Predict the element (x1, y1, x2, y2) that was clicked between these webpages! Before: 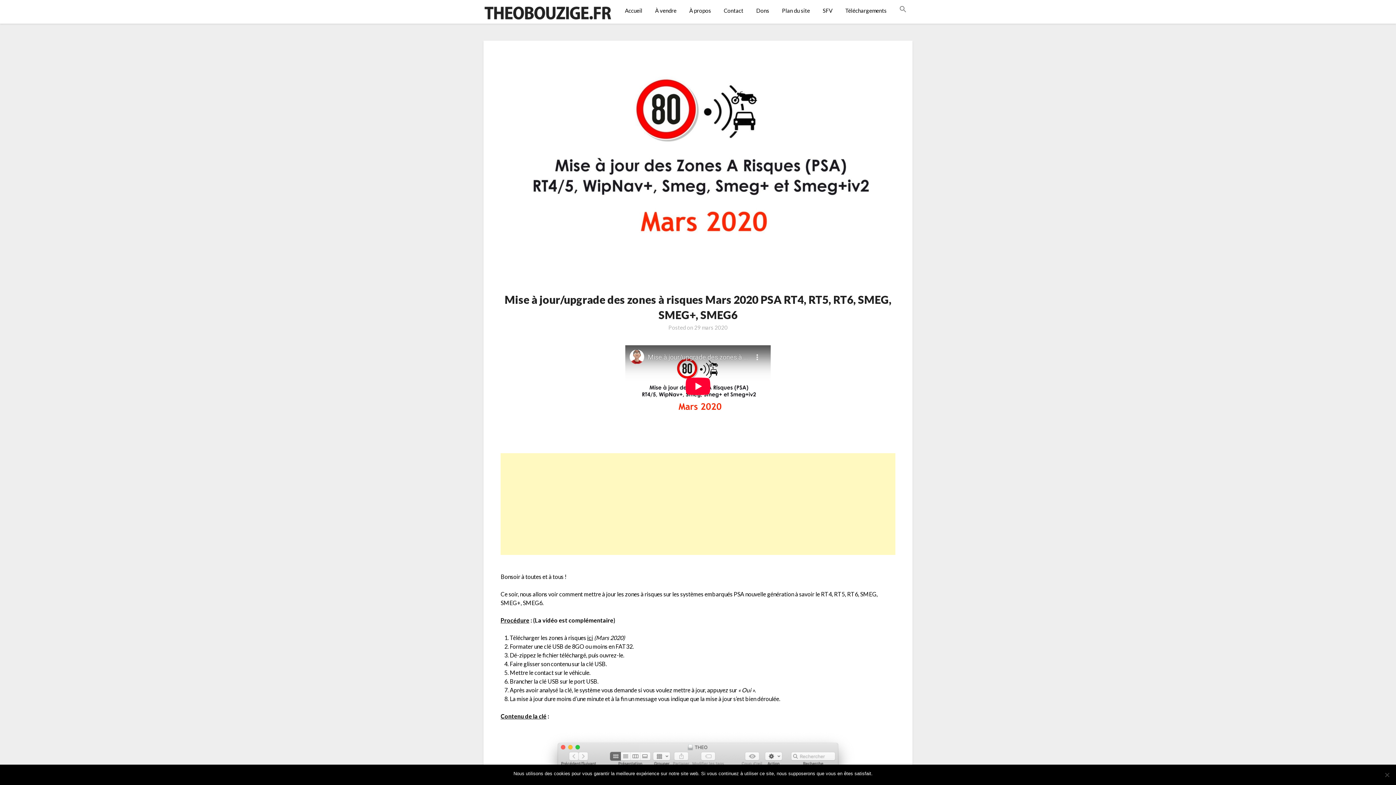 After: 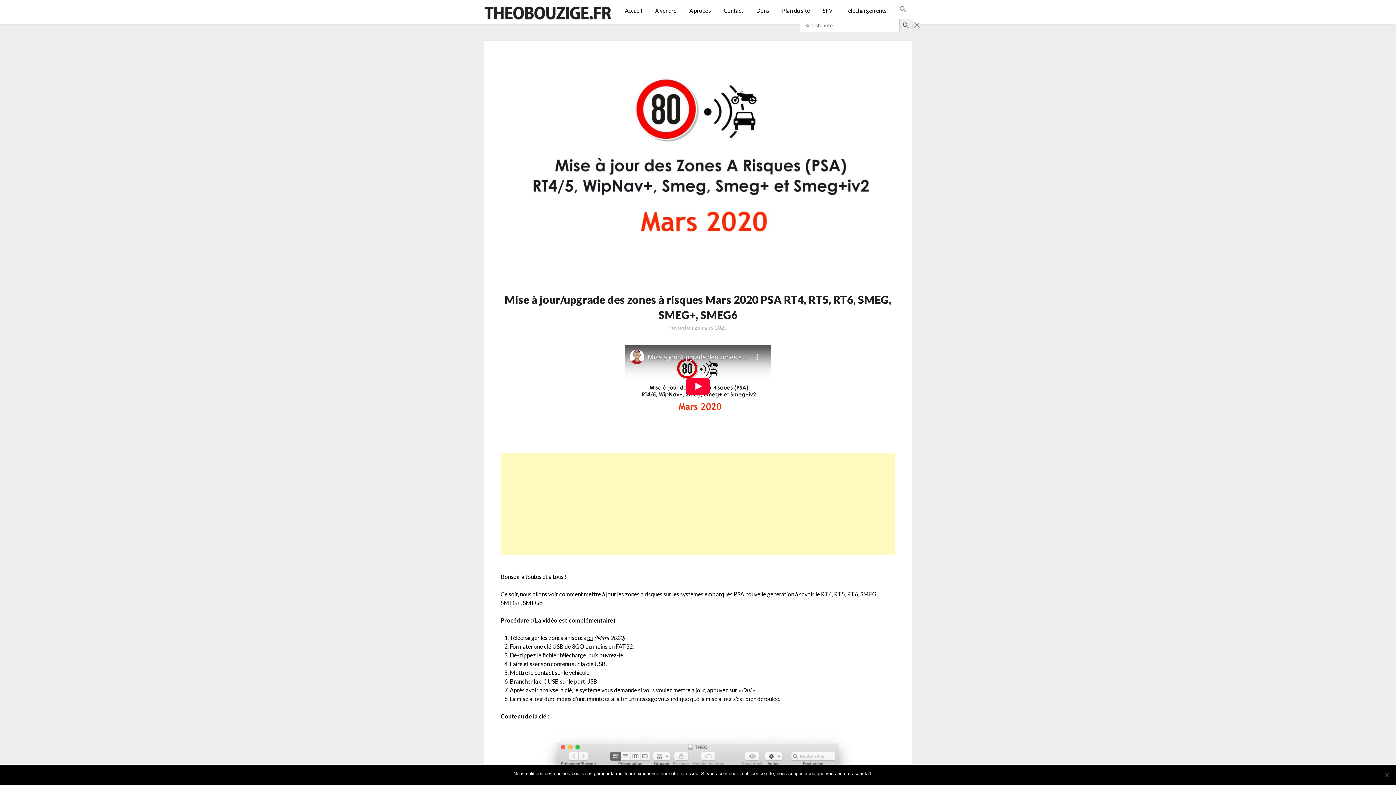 Action: bbox: (893, 0, 912, 18) label: Search Icon Link